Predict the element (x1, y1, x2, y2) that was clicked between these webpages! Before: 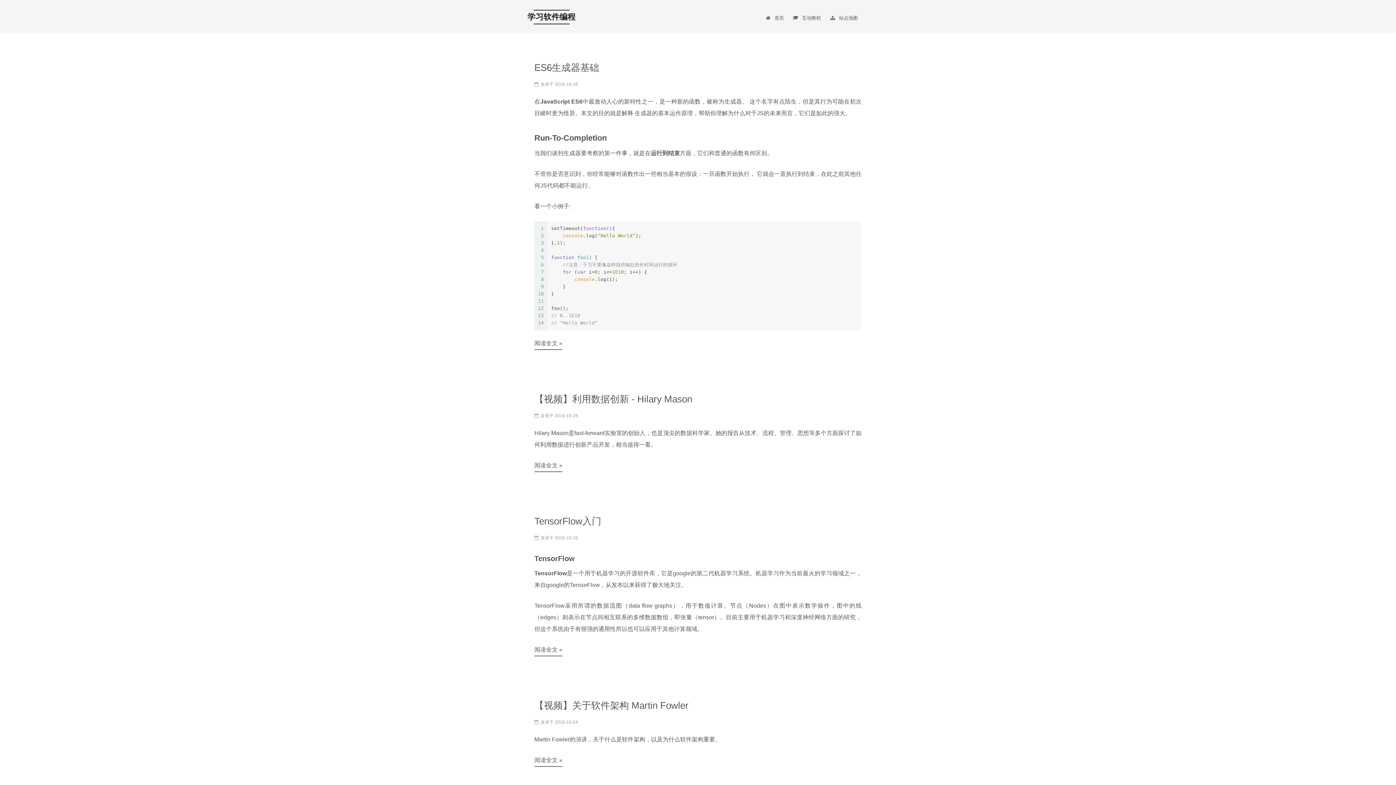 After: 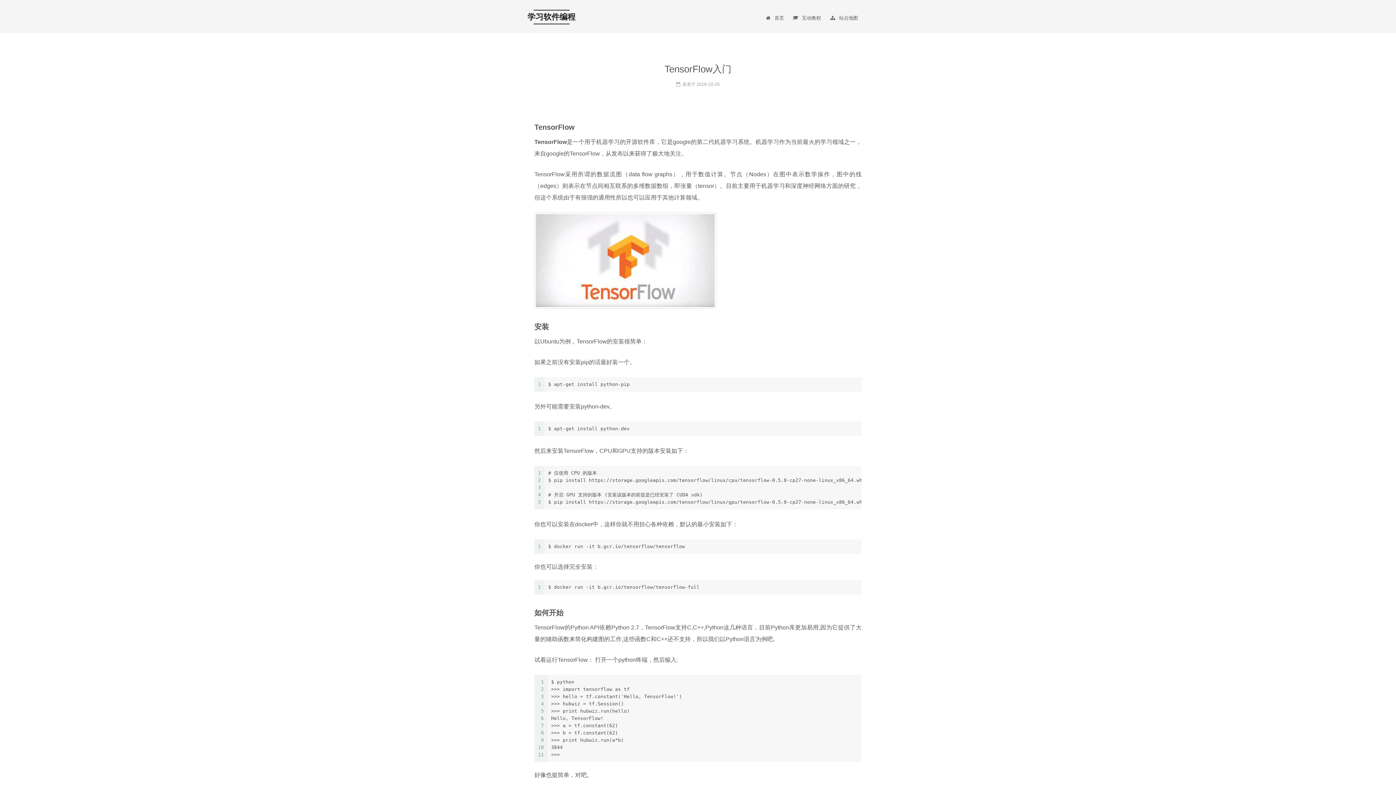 Action: label: TensorFlow入门 bbox: (534, 516, 601, 527)